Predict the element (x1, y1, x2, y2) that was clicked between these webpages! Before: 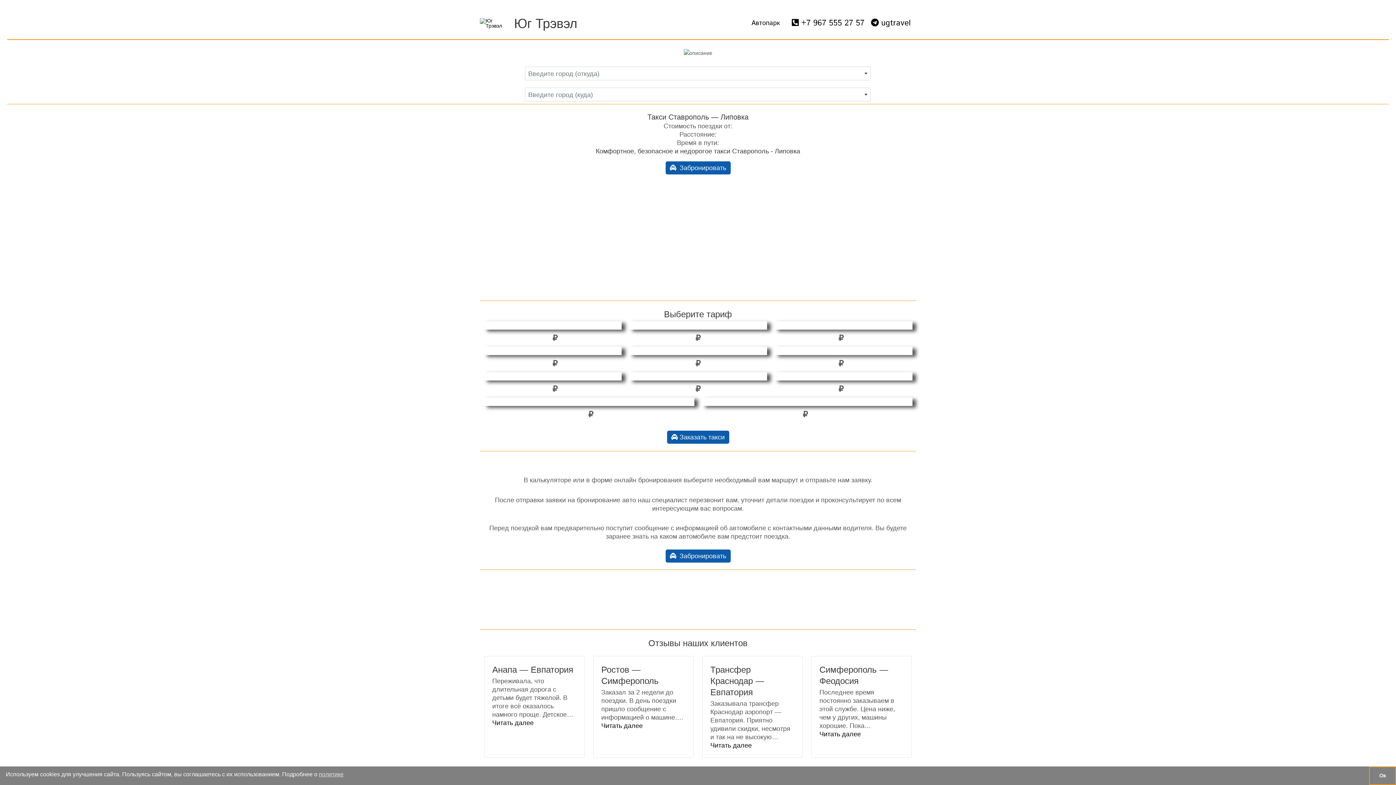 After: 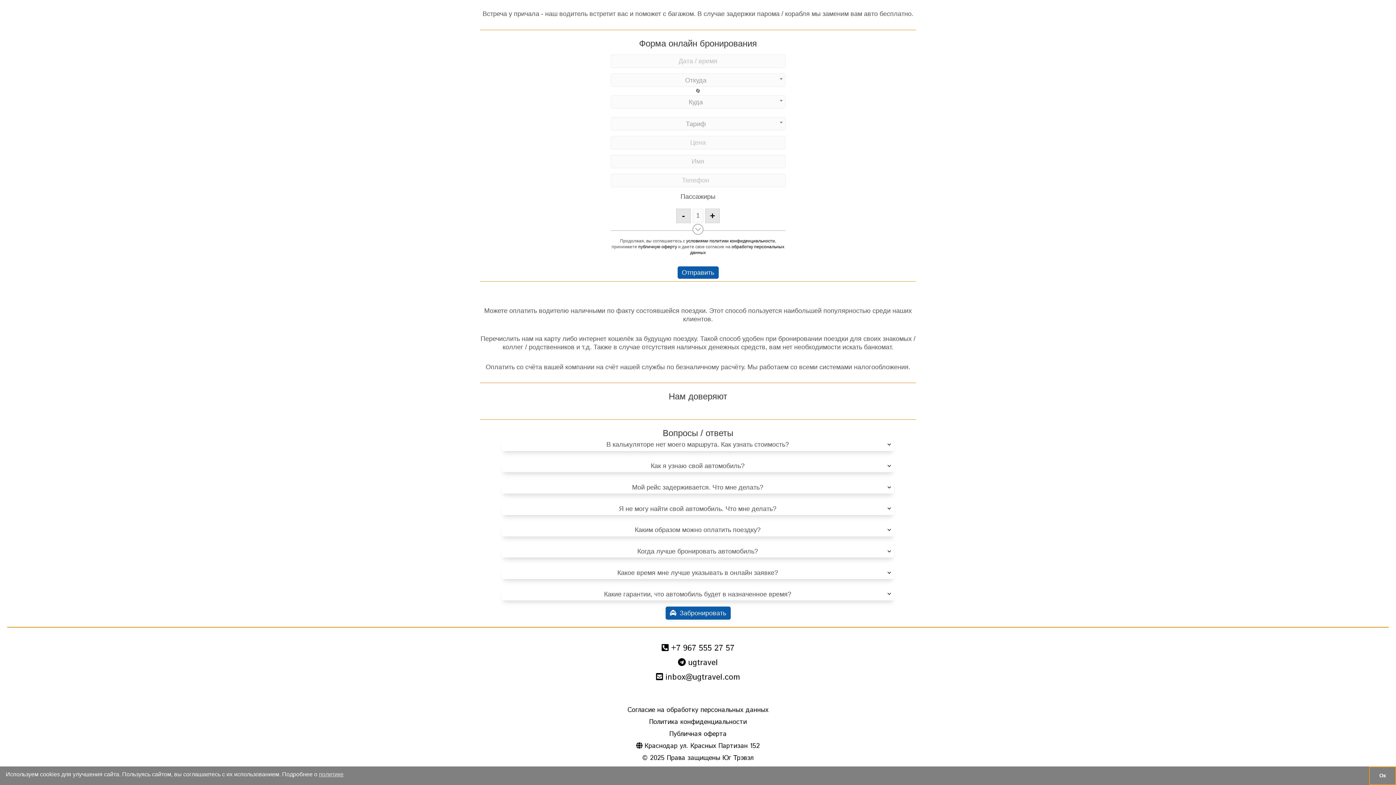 Action: bbox: (665, 161, 730, 174) label:  Забронировать